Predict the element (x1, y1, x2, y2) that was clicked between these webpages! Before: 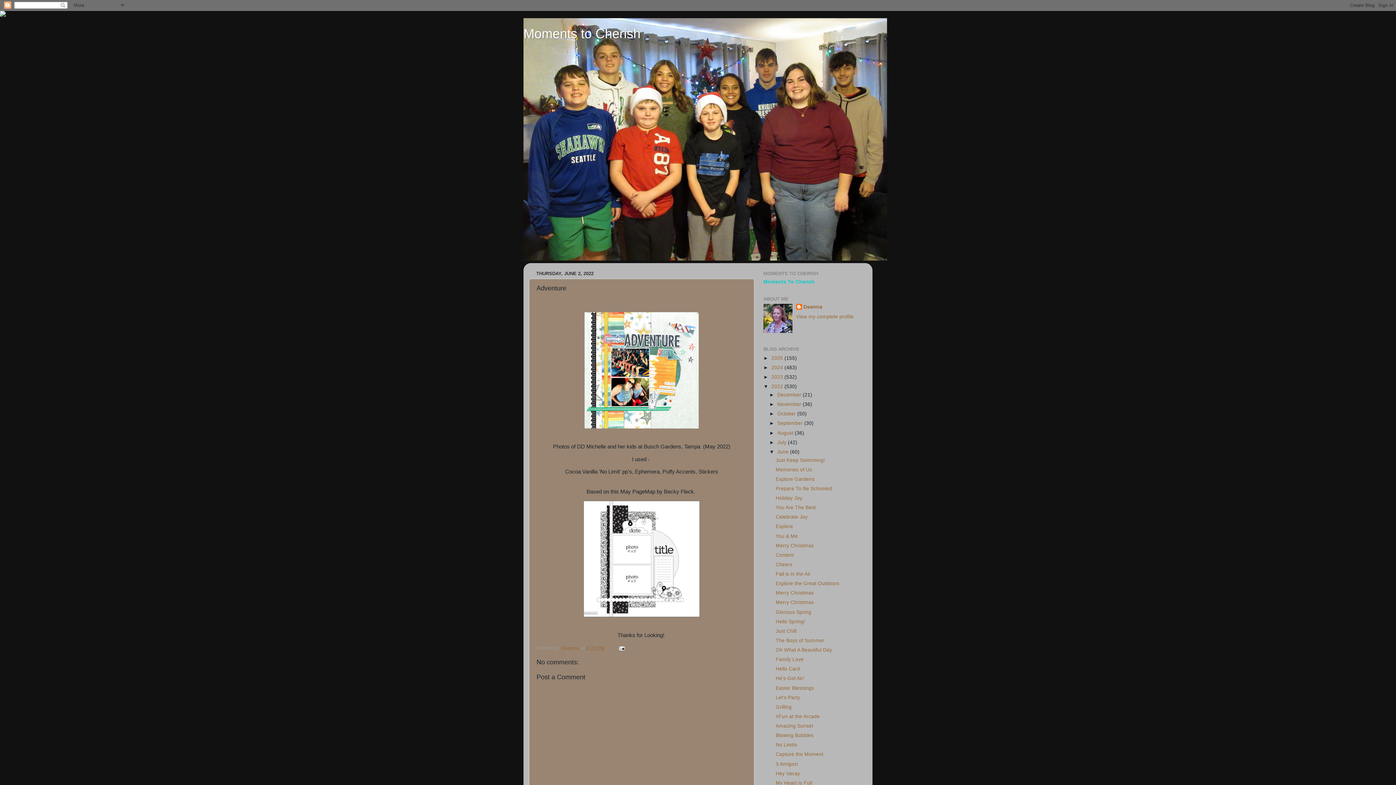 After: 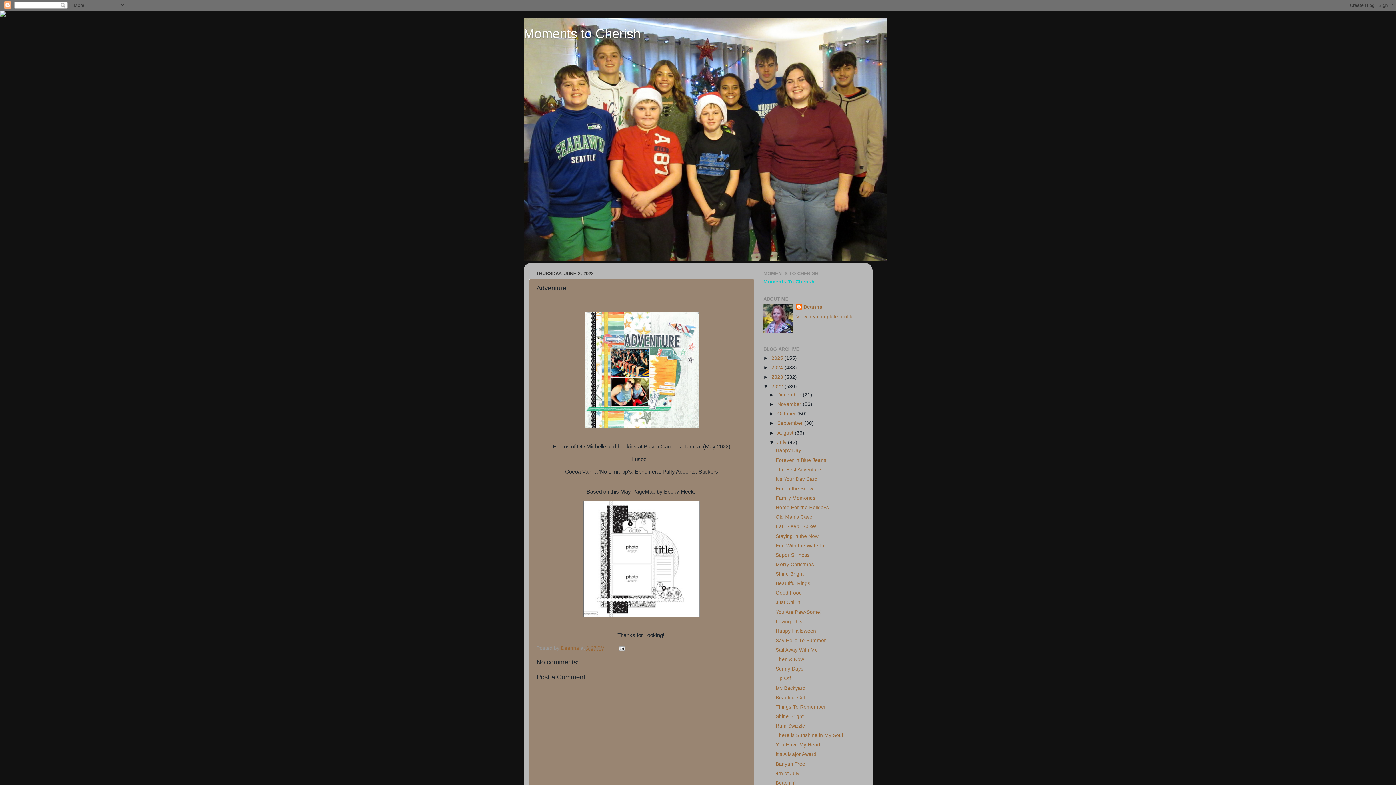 Action: label: ►   bbox: (769, 439, 777, 445)